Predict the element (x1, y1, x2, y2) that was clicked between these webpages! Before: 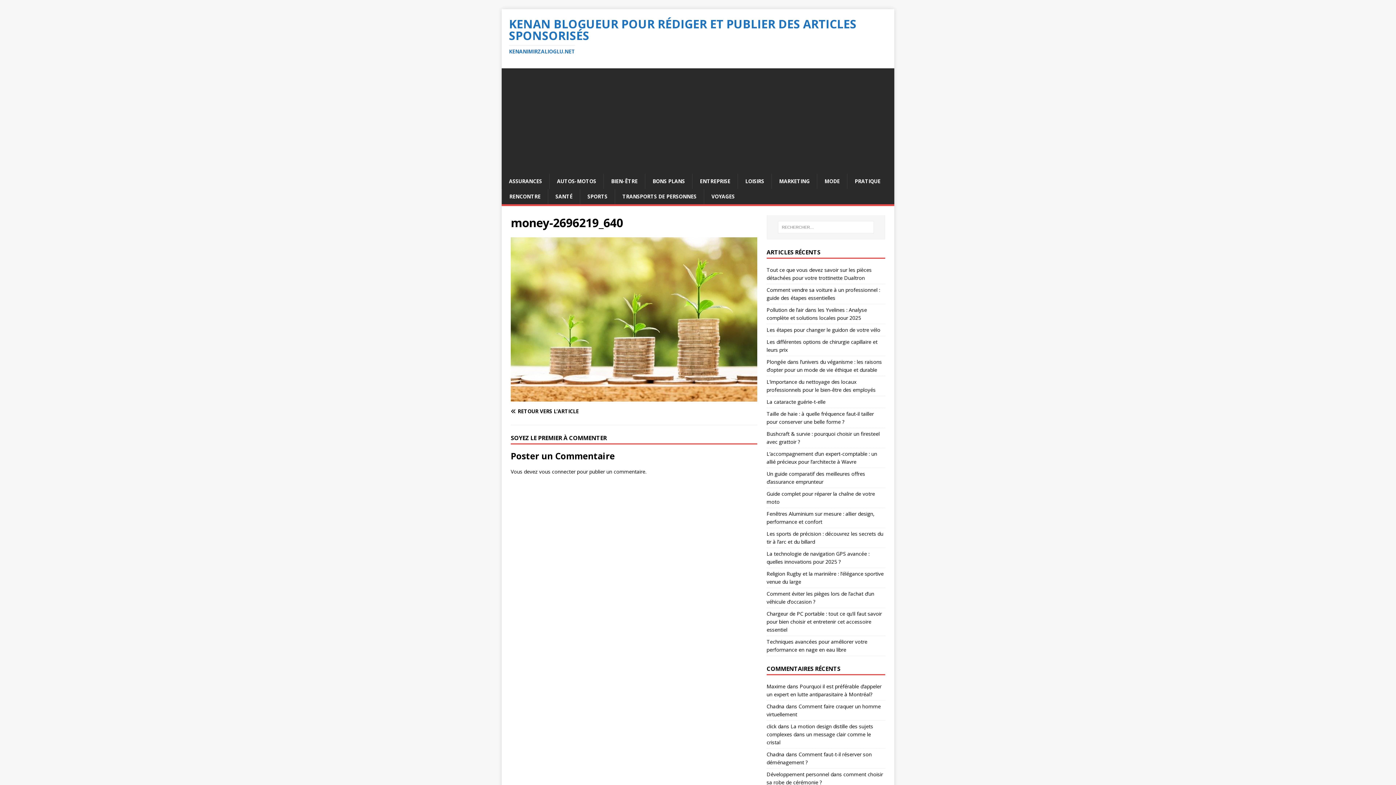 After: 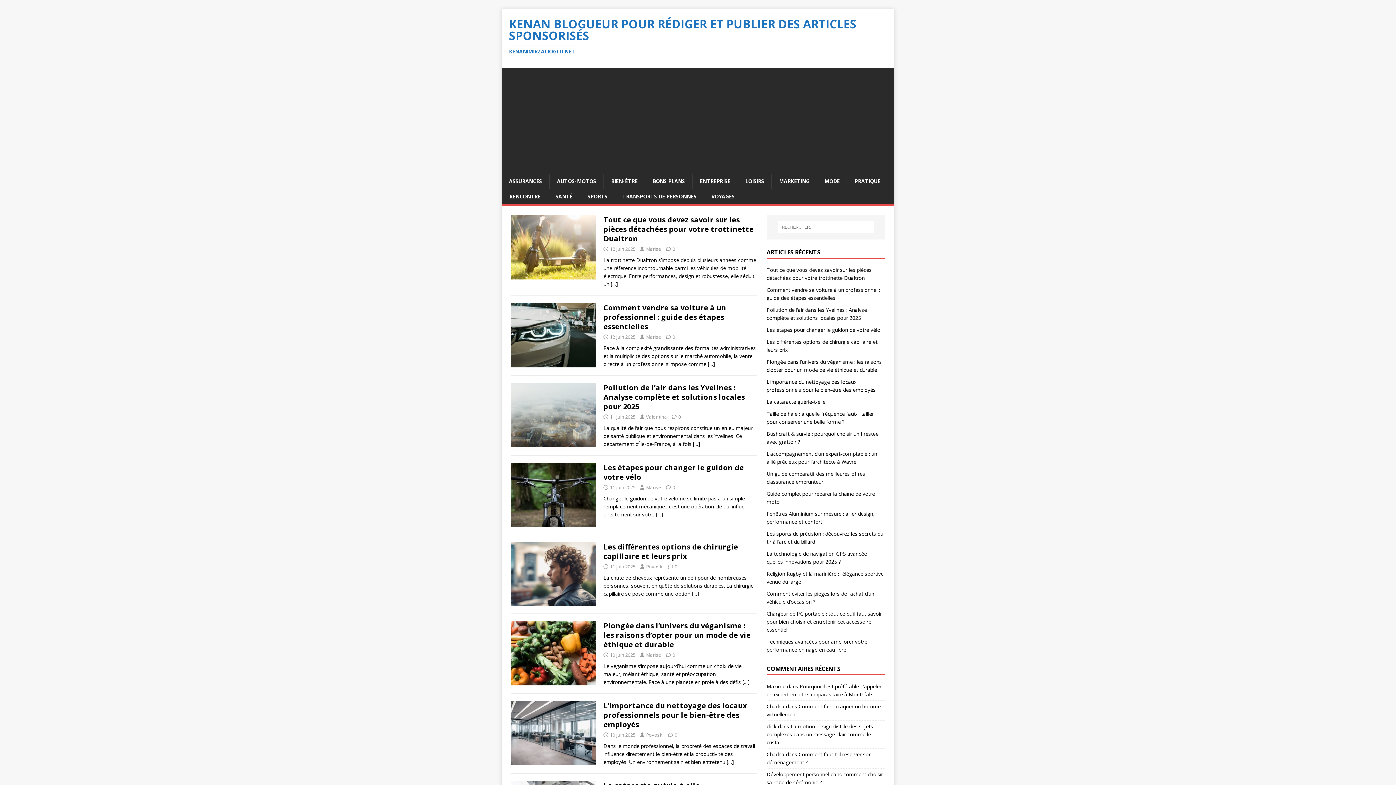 Action: bbox: (509, 18, 887, 54) label: KENAN BLOGUEUR POUR RÉDIGER ET PUBLIER DES ARTICLES SPONSORISÉS
KENANIMIRZALIOGLU.NET